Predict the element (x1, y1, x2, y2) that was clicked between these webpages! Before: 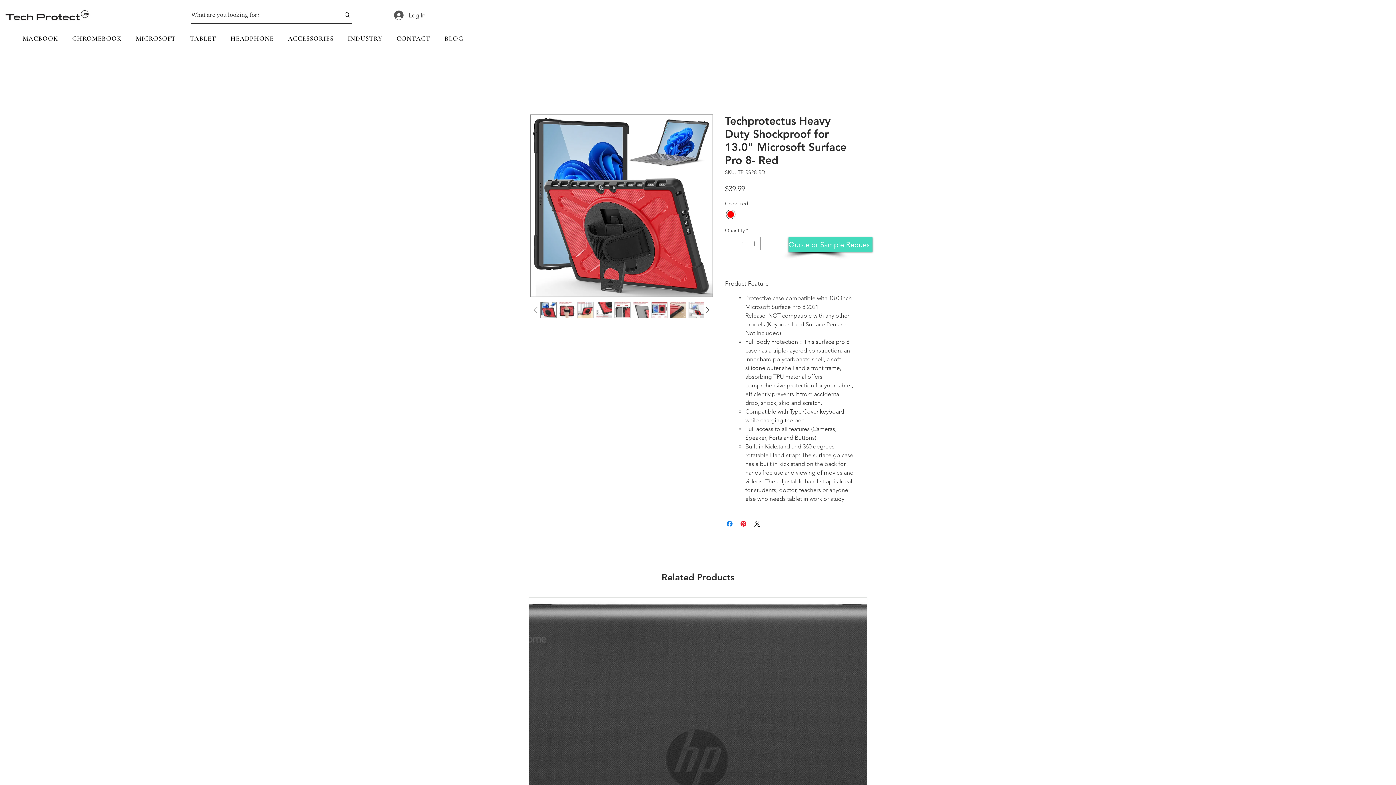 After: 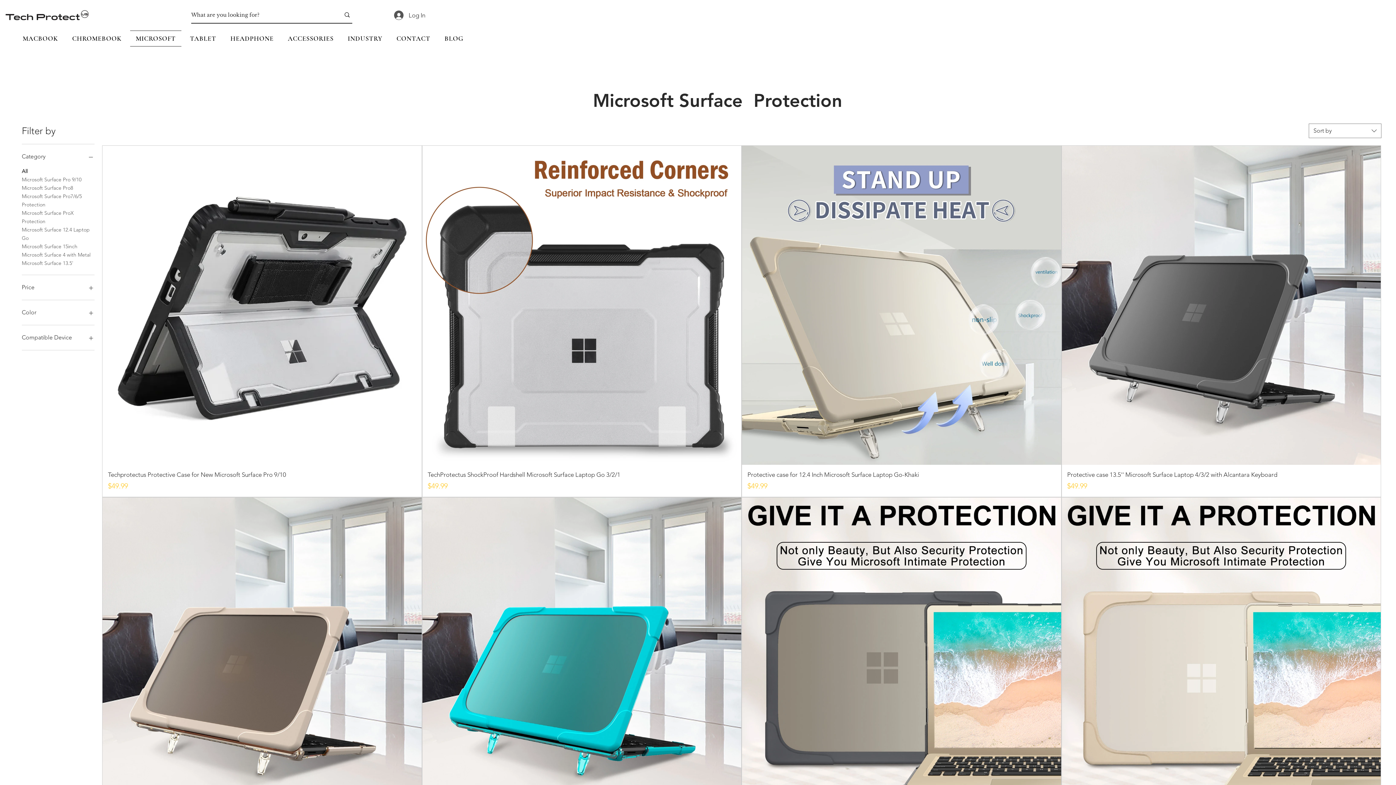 Action: bbox: (130, 30, 181, 46) label: MICROSOFT